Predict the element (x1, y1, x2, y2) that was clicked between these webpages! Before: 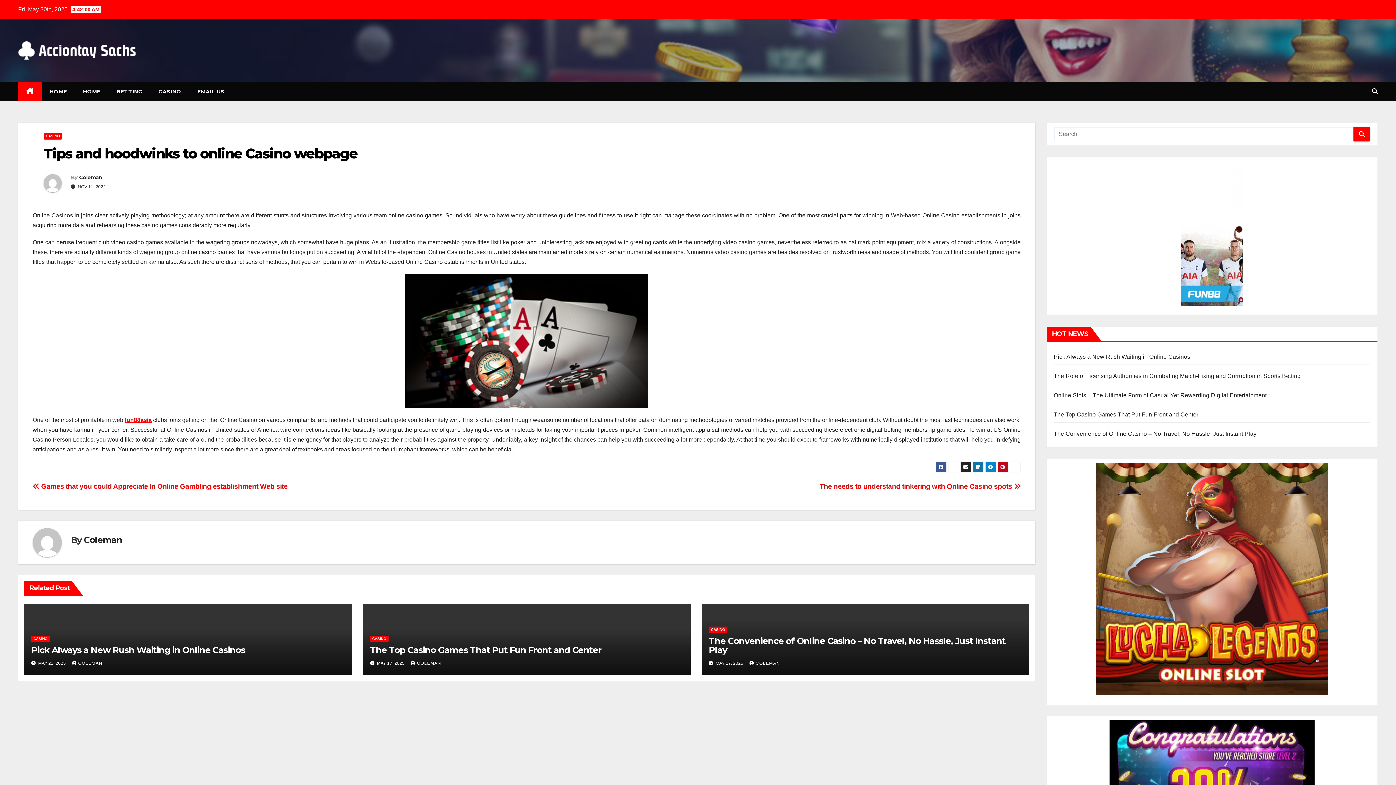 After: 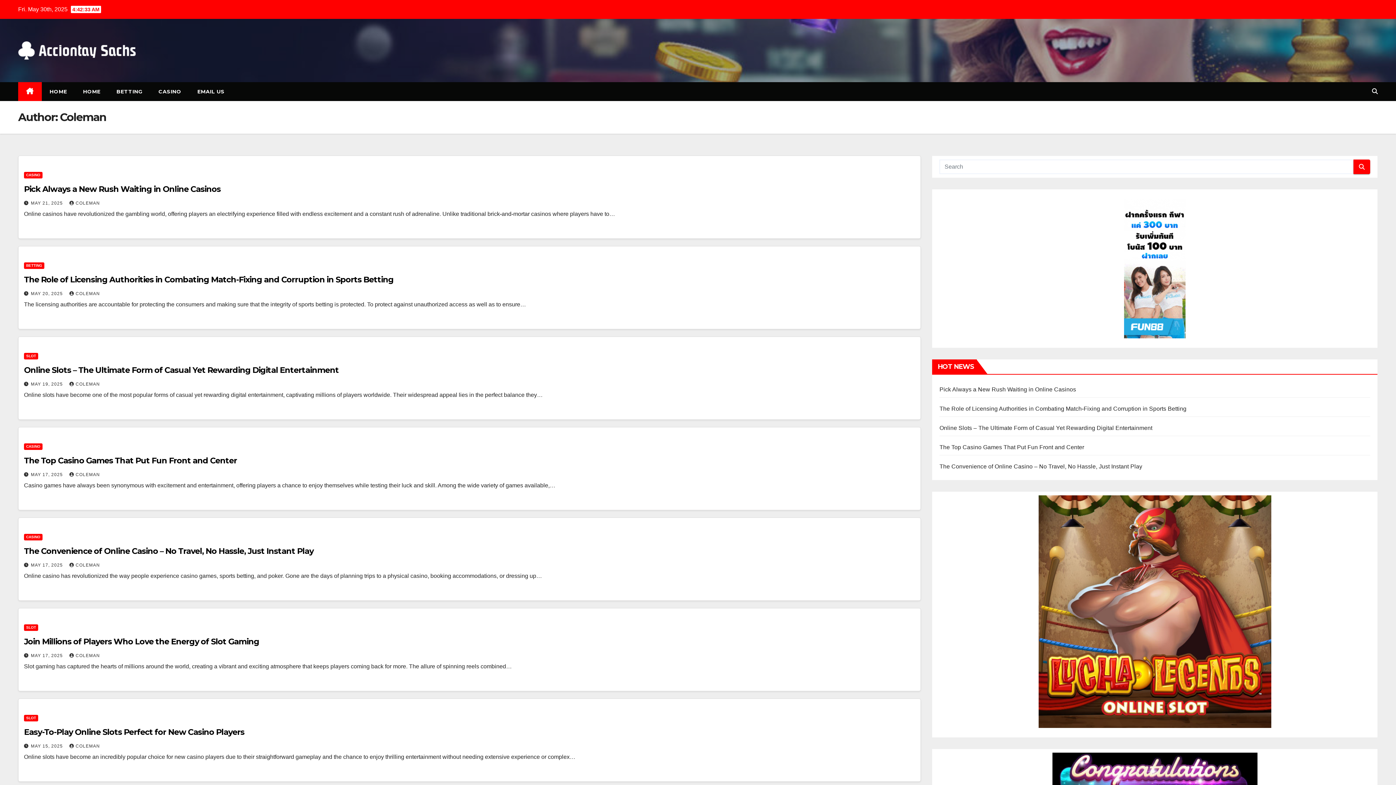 Action: bbox: (79, 174, 102, 180) label: Coleman